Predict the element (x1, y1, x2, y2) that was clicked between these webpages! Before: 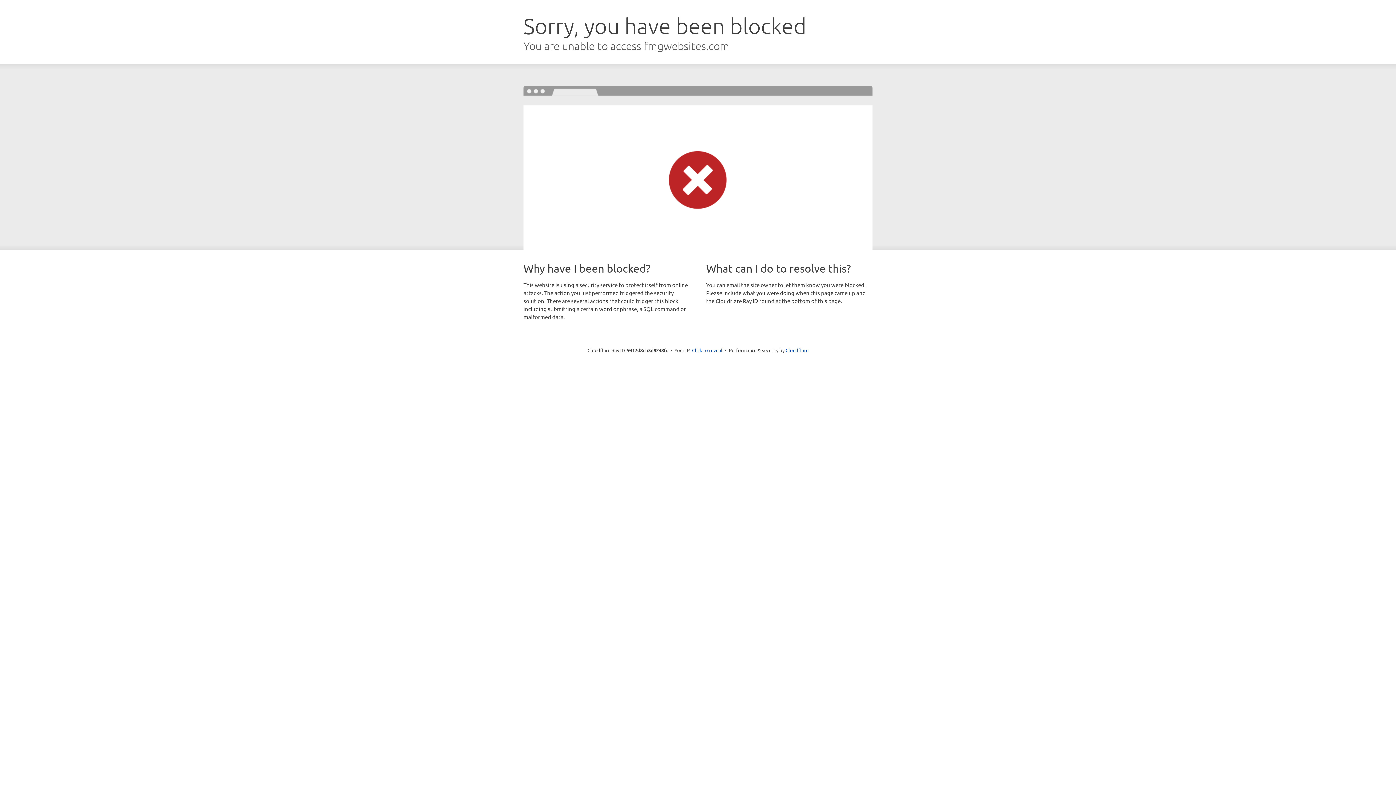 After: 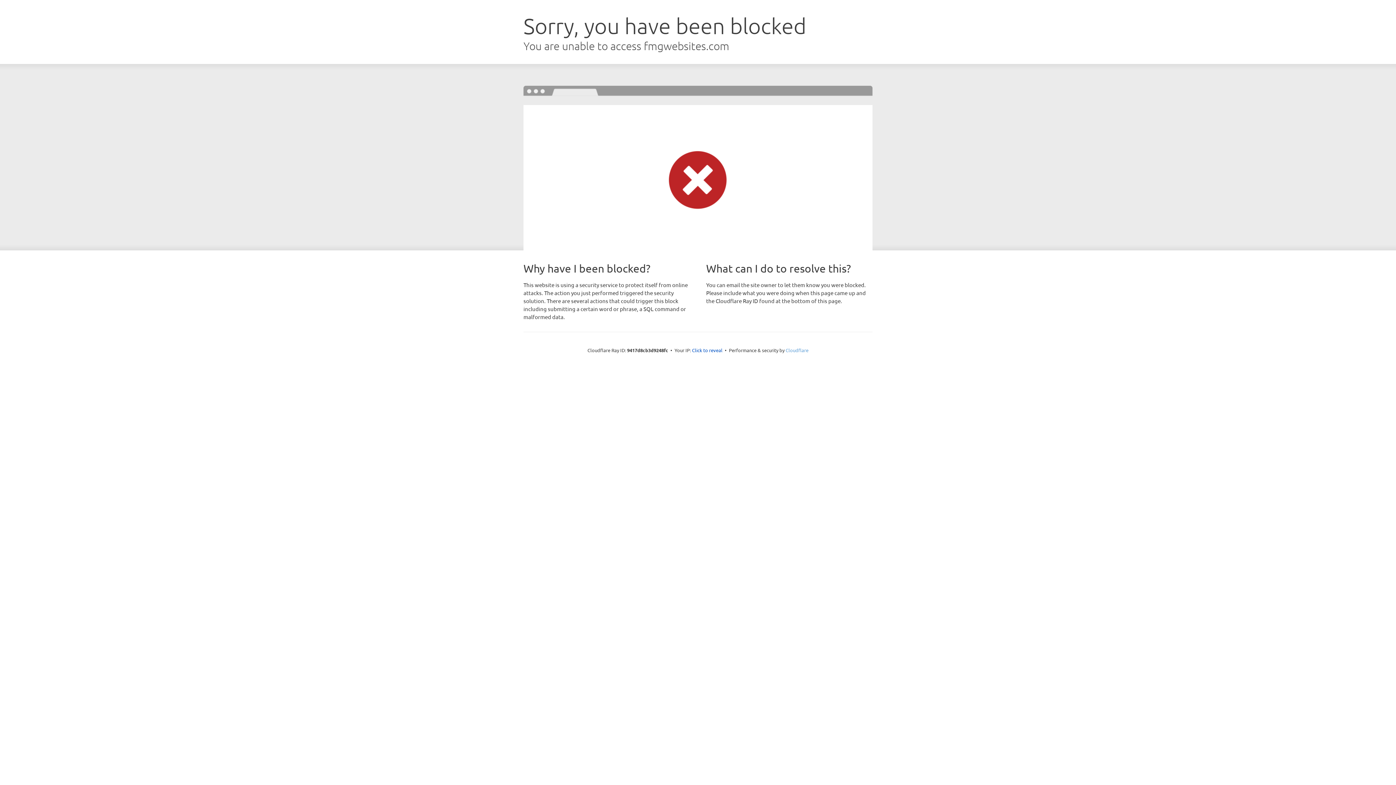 Action: bbox: (785, 347, 808, 353) label: Cloudflare